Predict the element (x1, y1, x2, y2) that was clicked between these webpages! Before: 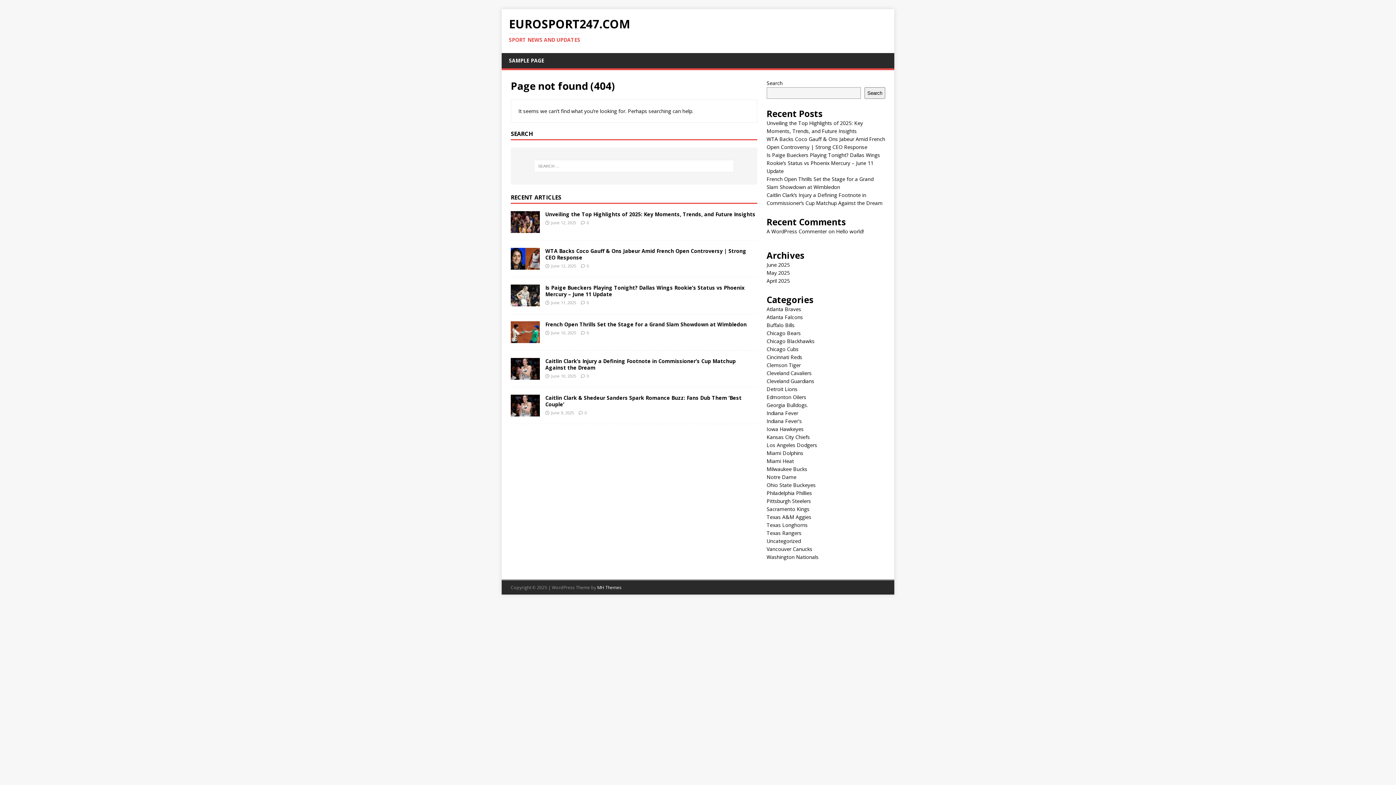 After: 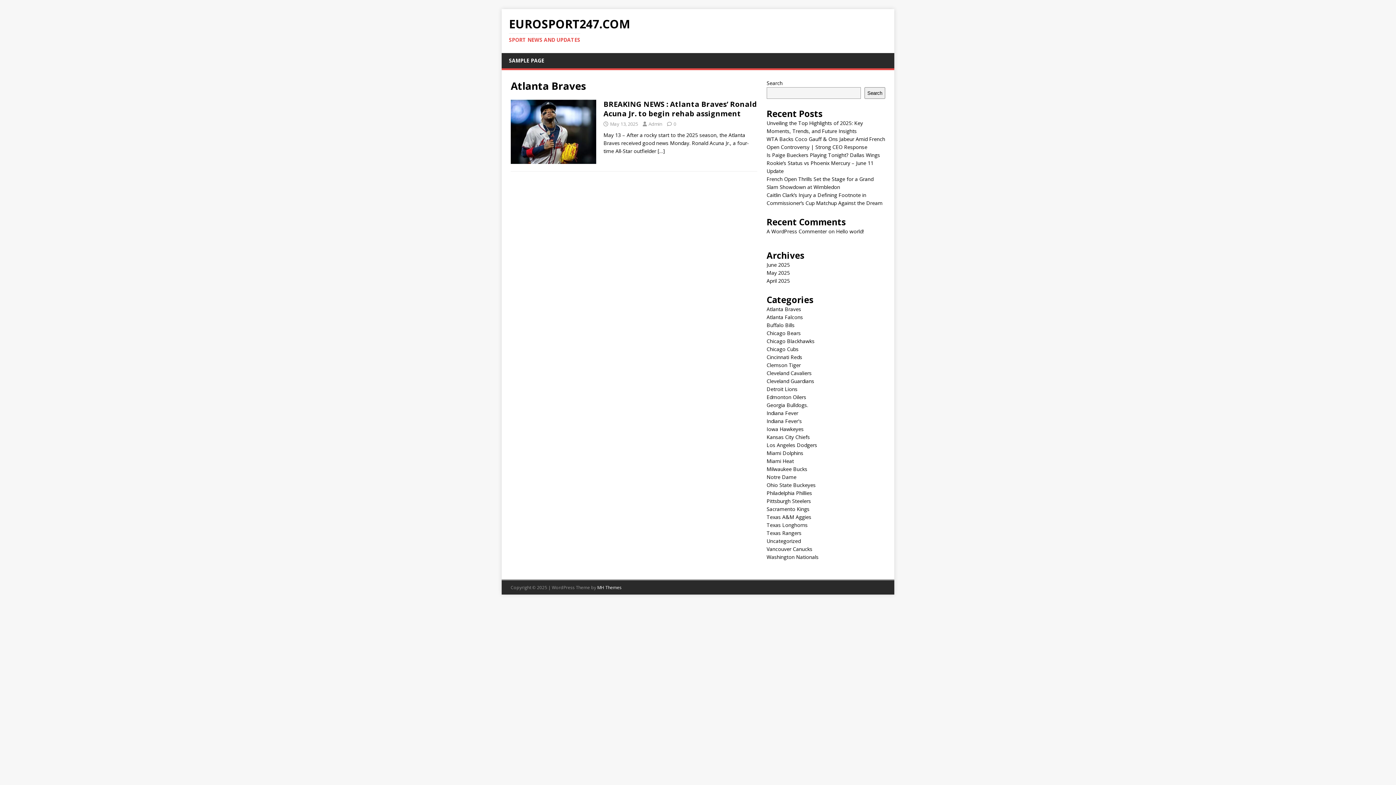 Action: label: Atlanta Braves bbox: (766, 305, 801, 312)